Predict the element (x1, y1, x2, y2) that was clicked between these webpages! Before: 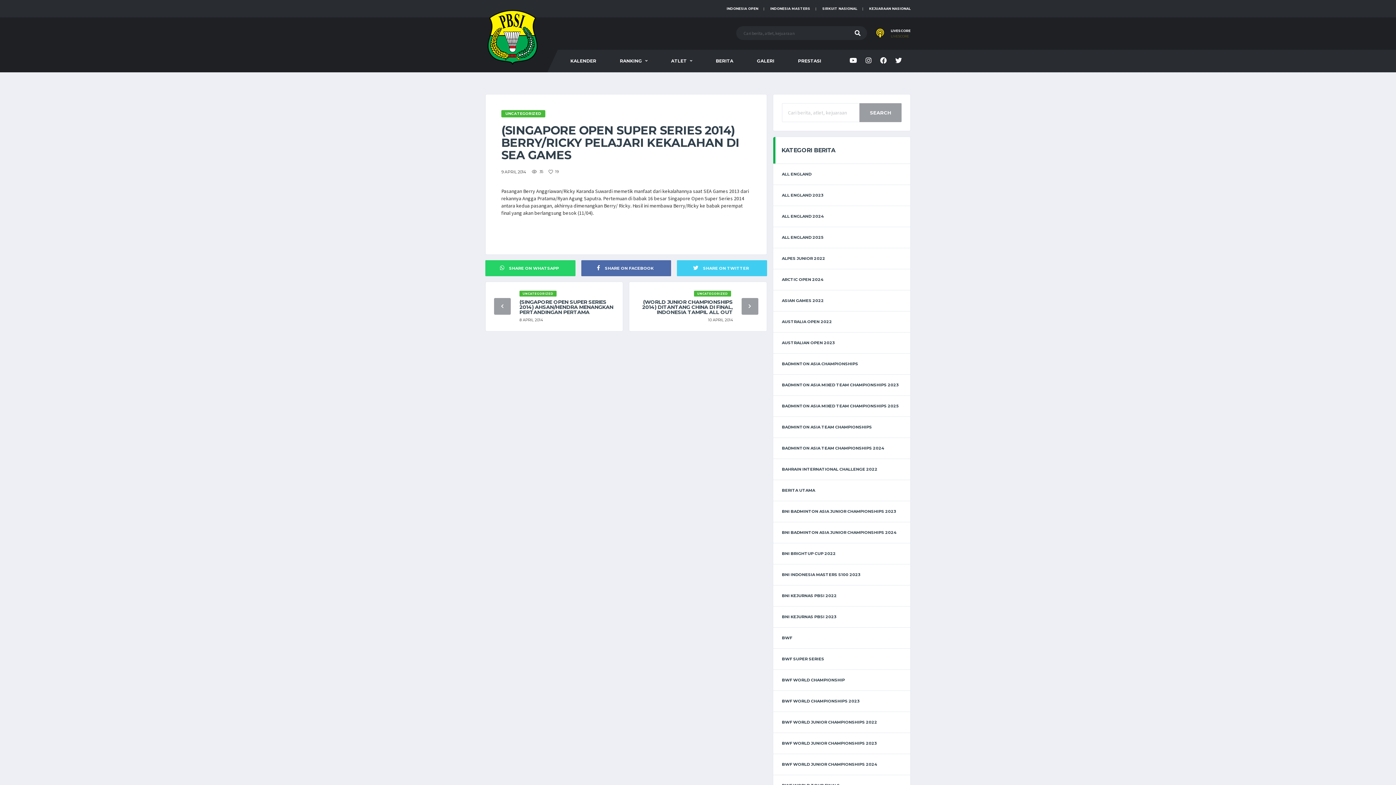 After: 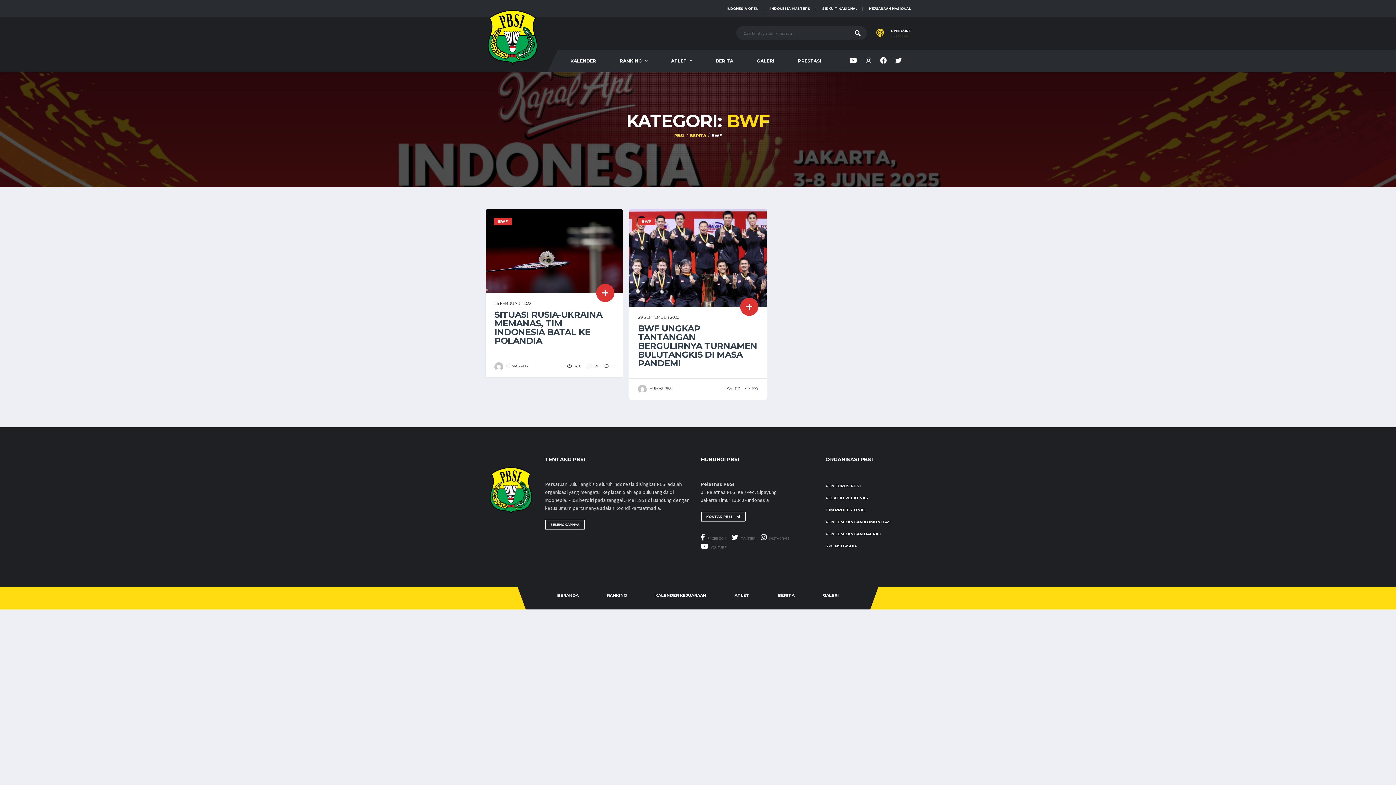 Action: label: BWF bbox: (773, 628, 910, 648)